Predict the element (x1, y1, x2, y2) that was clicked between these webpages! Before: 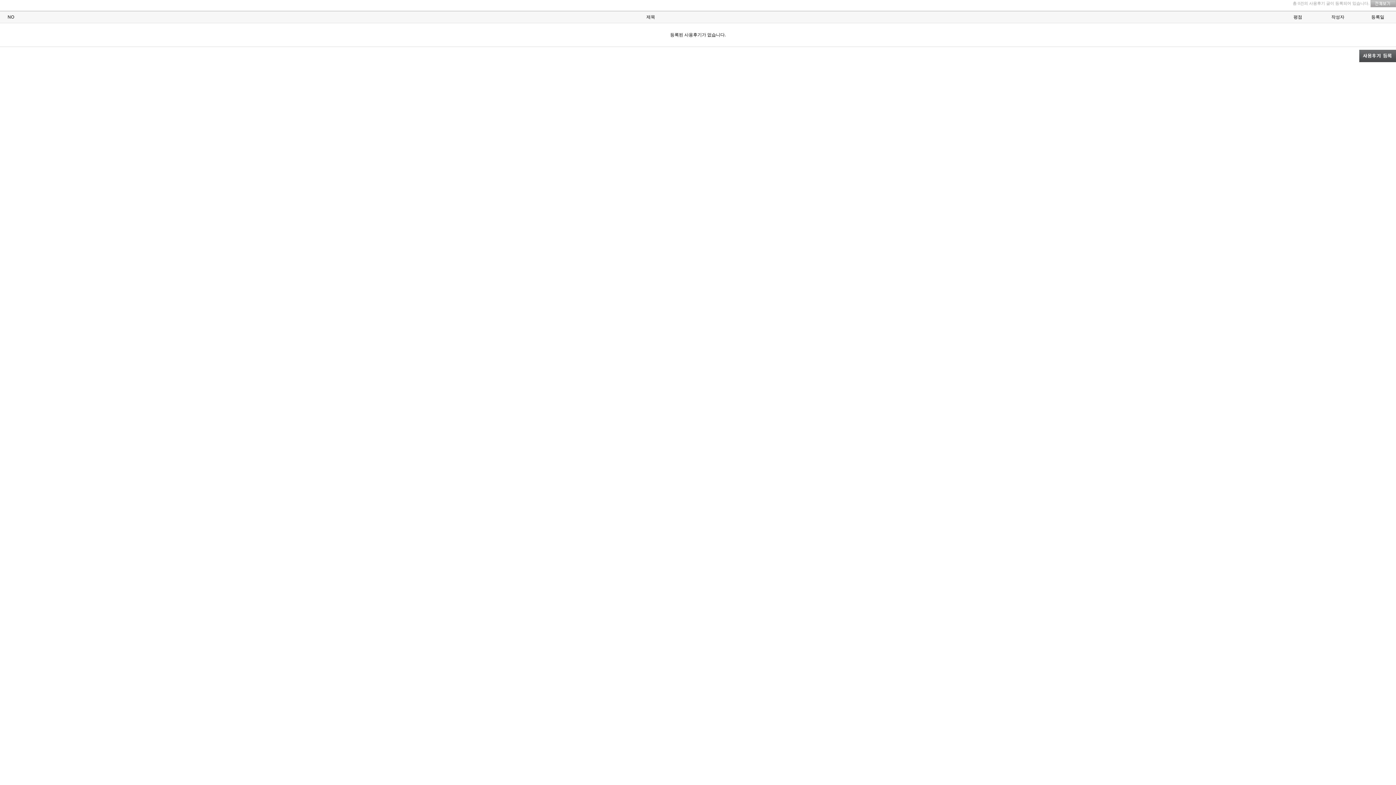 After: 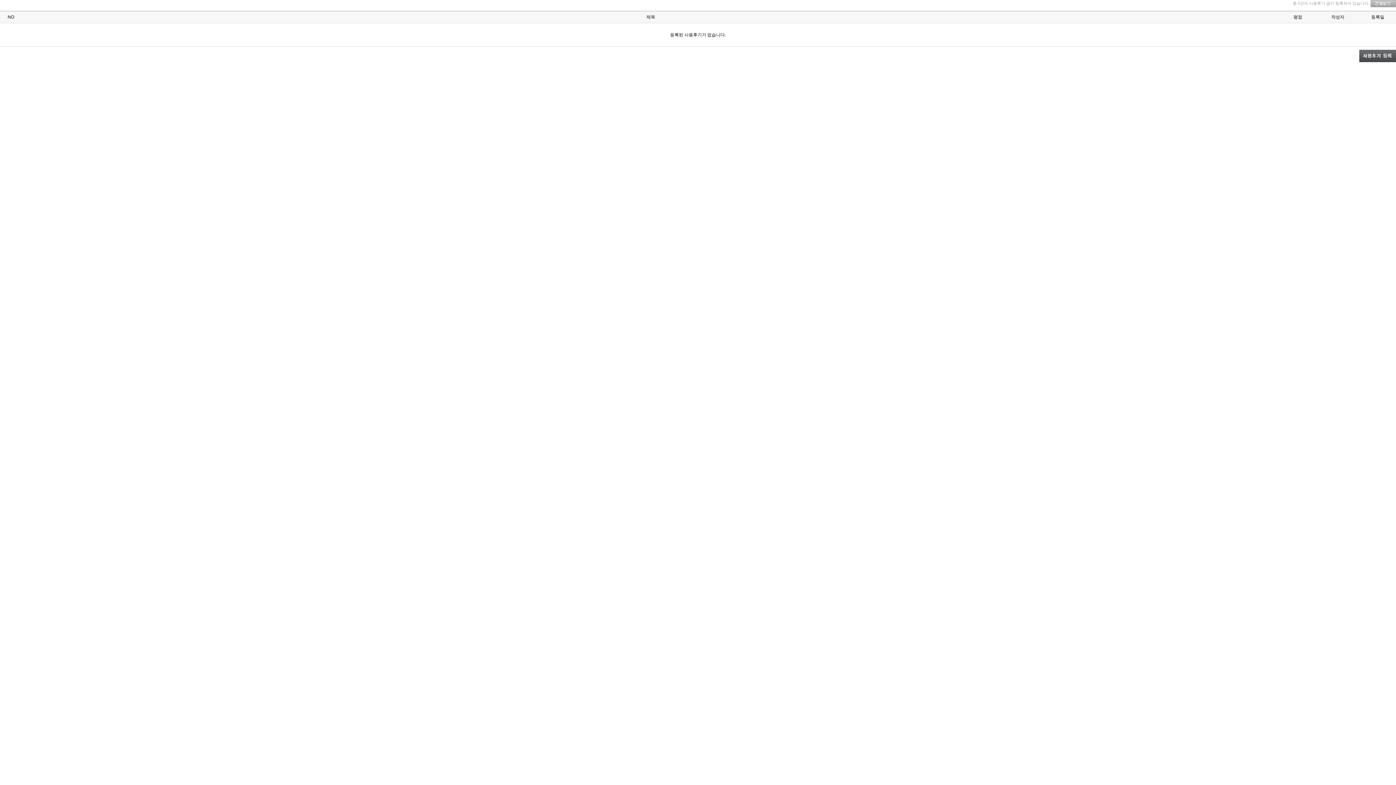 Action: bbox: (1359, 53, 1396, 58)